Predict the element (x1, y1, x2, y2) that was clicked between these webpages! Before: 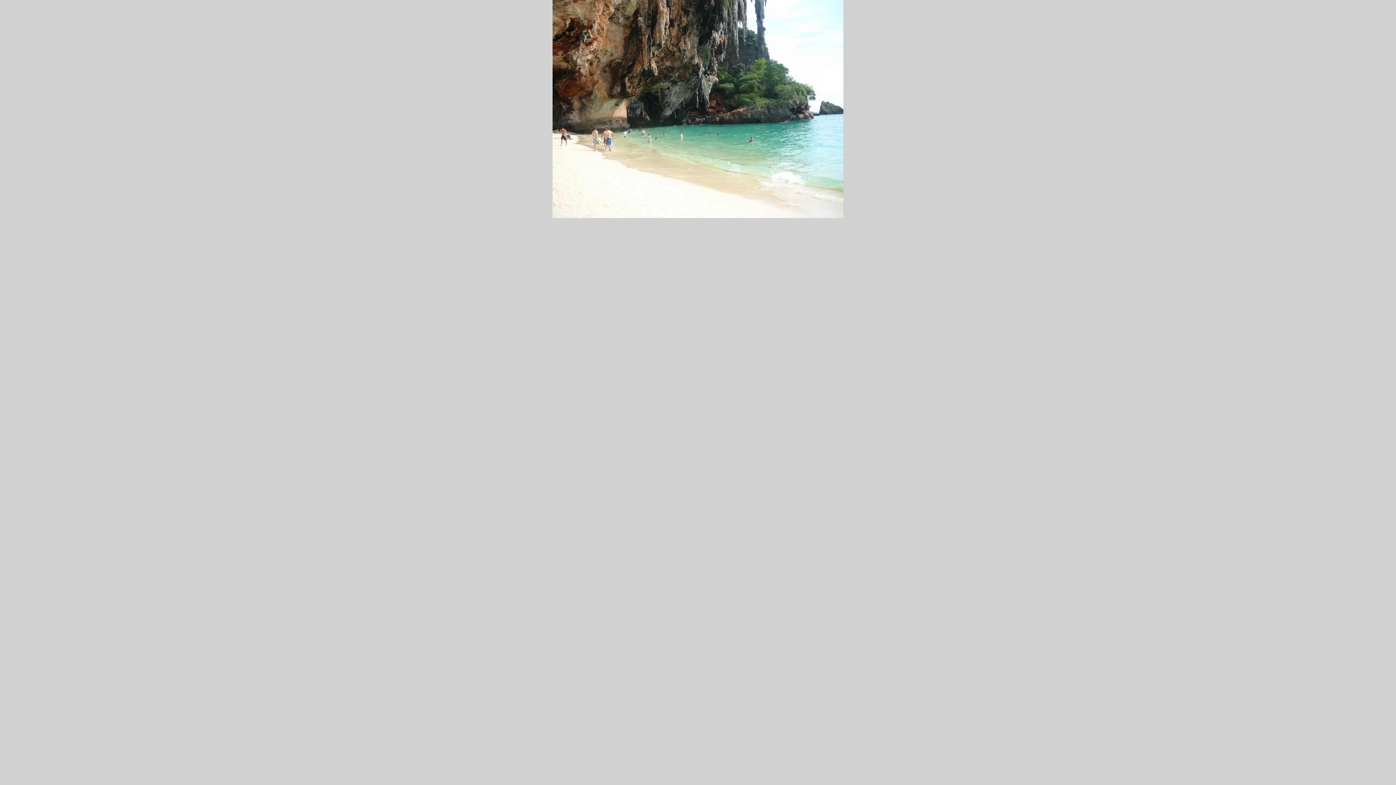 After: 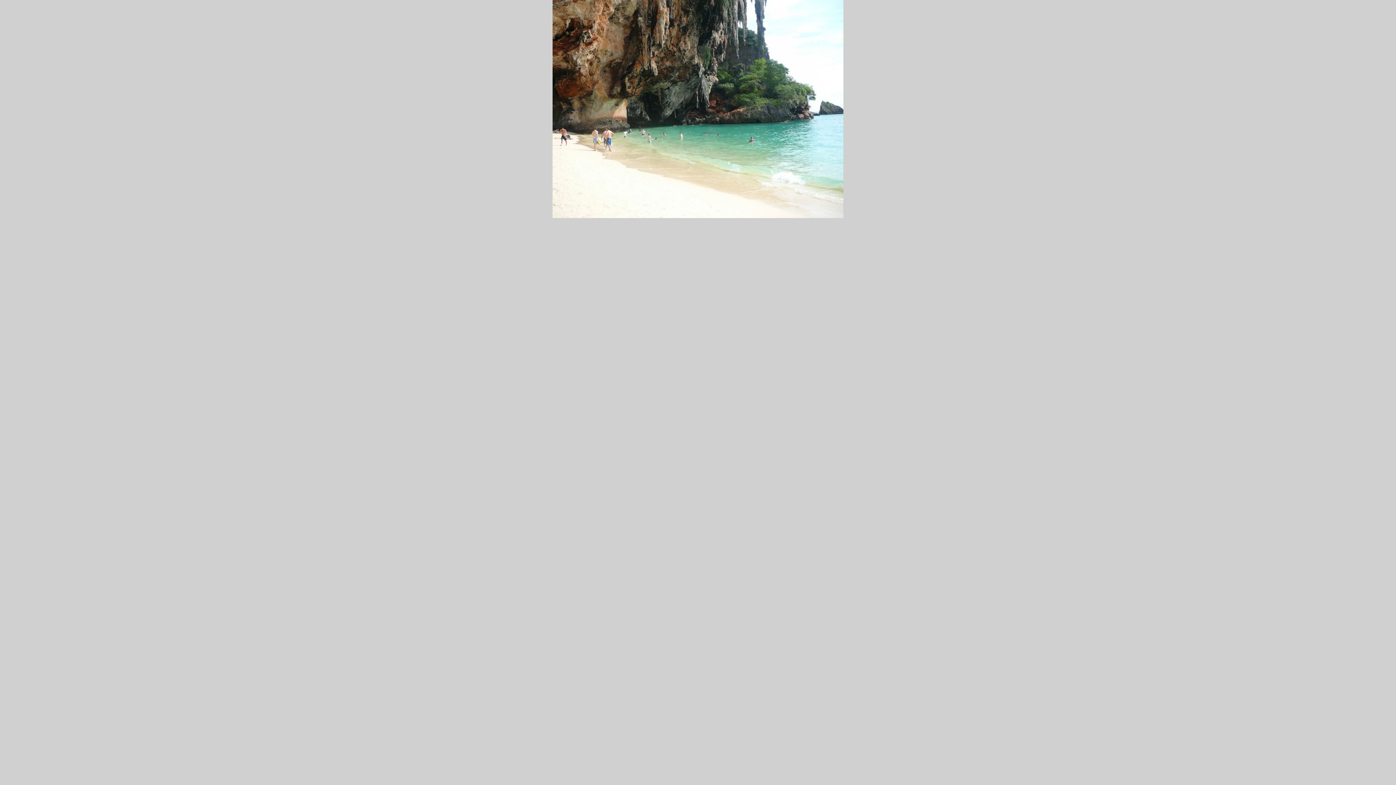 Action: bbox: (552, 213, 843, 219)